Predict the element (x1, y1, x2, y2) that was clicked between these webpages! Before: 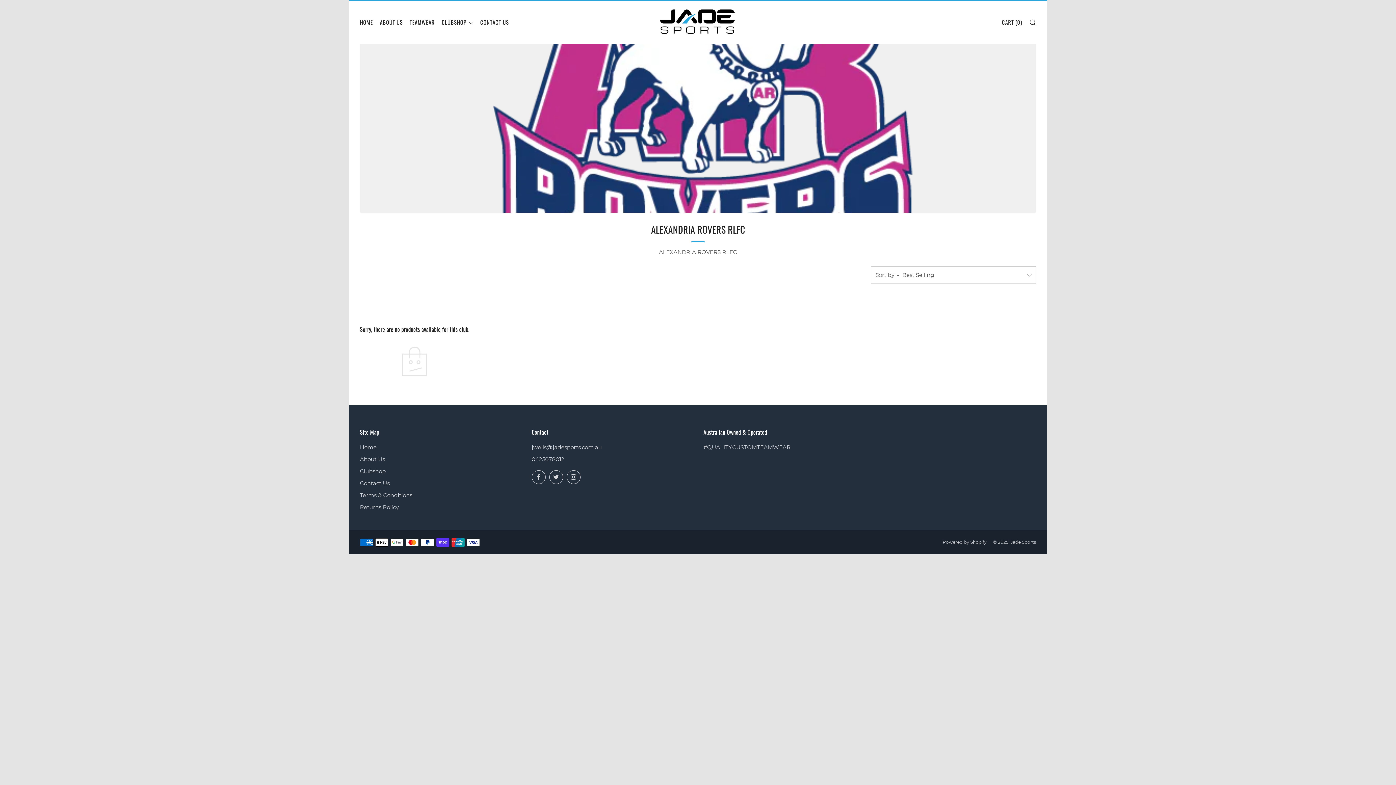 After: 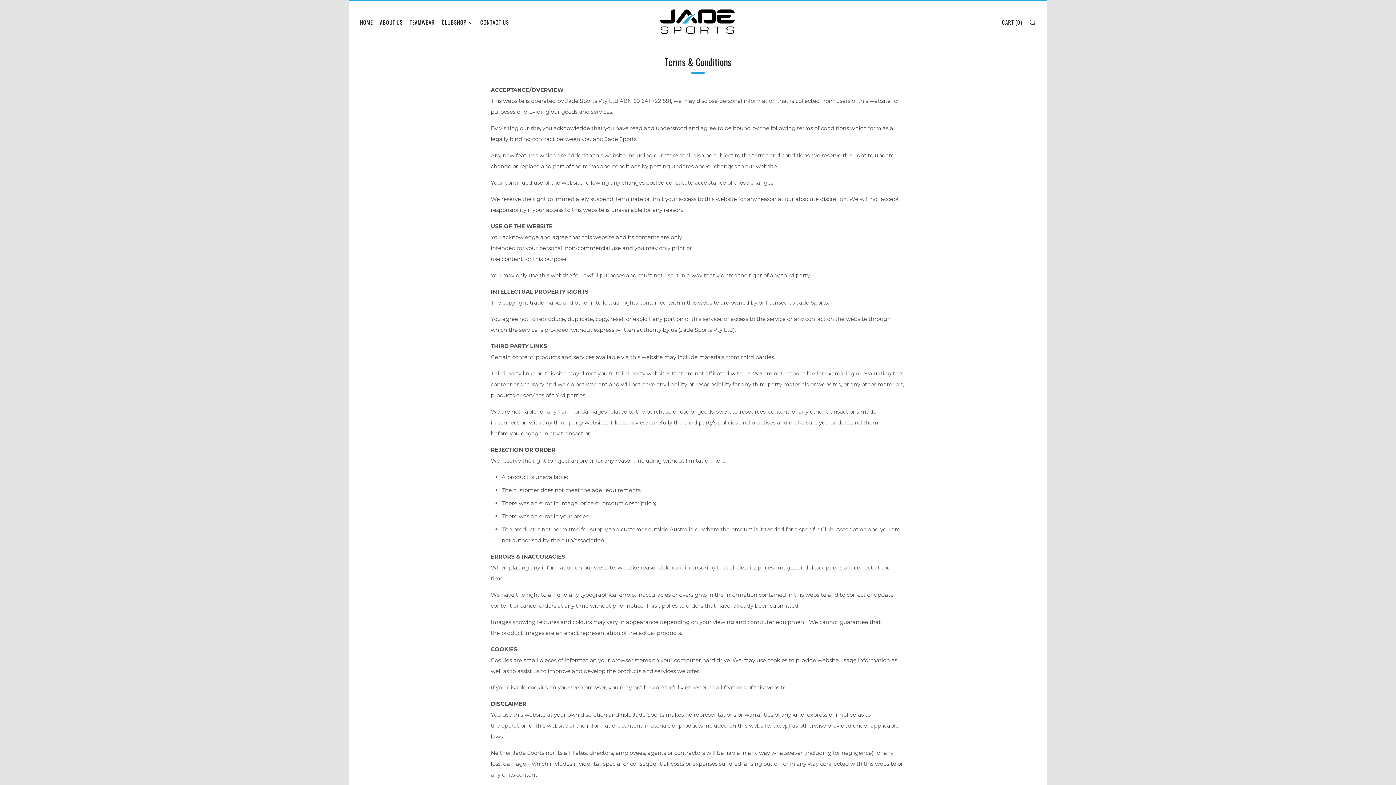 Action: bbox: (360, 492, 412, 498) label: Terms & Conditions